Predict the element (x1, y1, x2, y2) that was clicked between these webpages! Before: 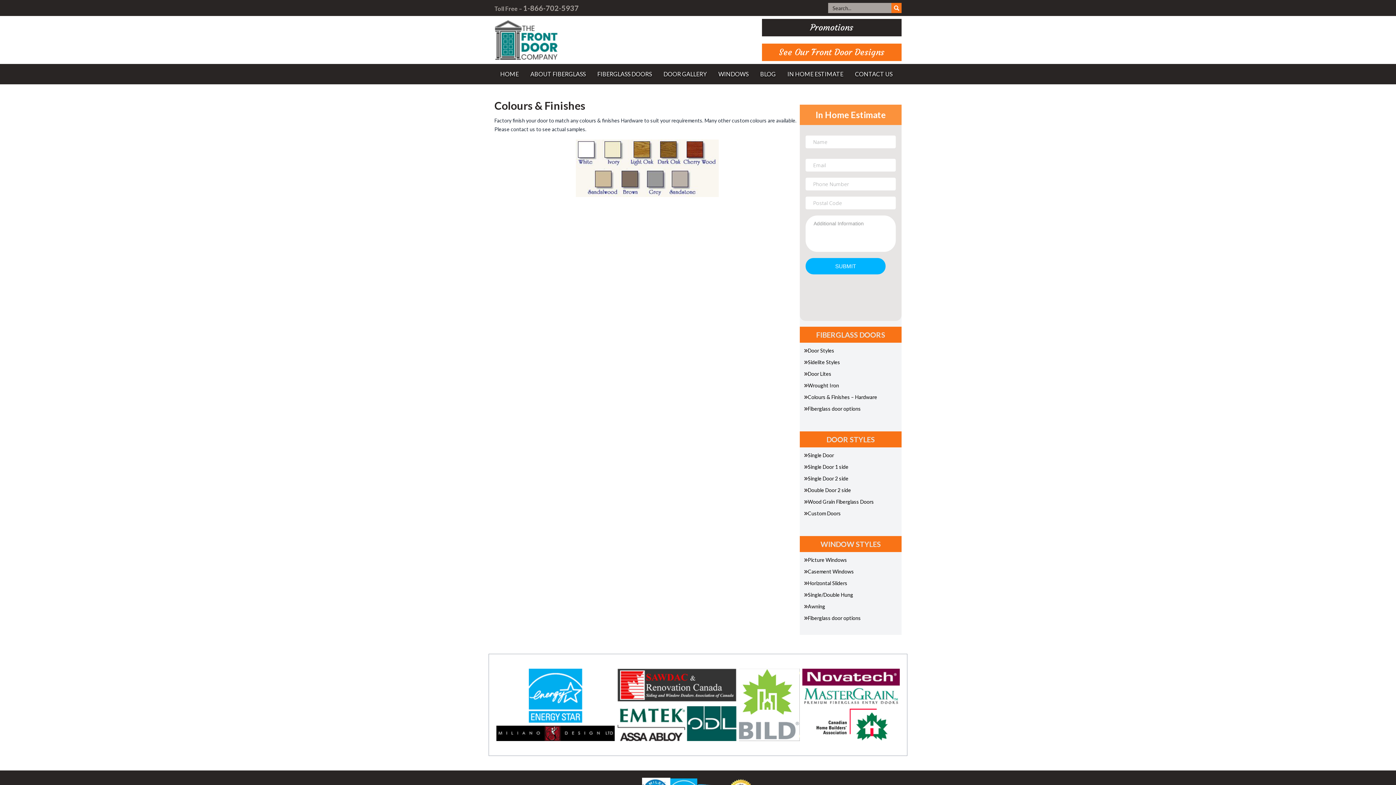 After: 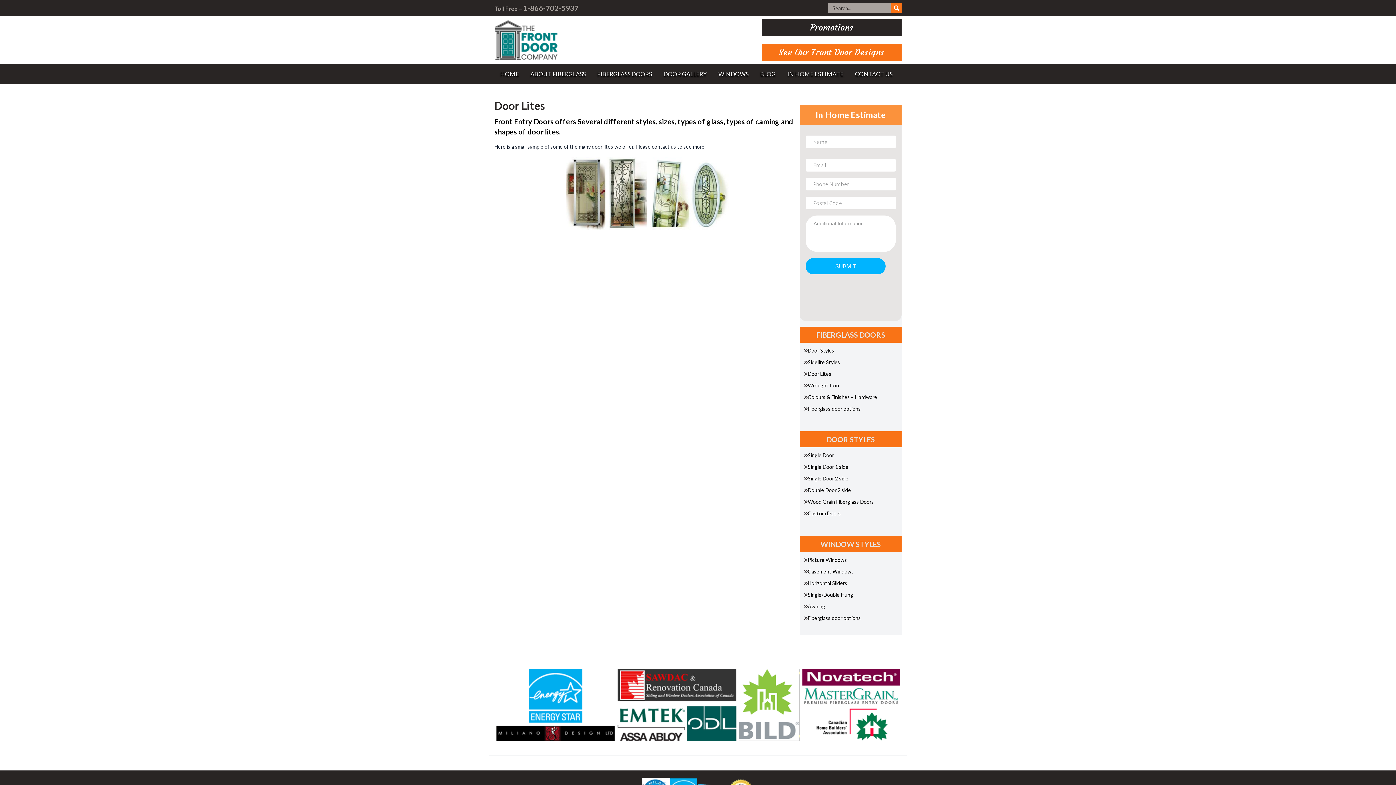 Action: bbox: (804, 370, 897, 377) label: Door Lites